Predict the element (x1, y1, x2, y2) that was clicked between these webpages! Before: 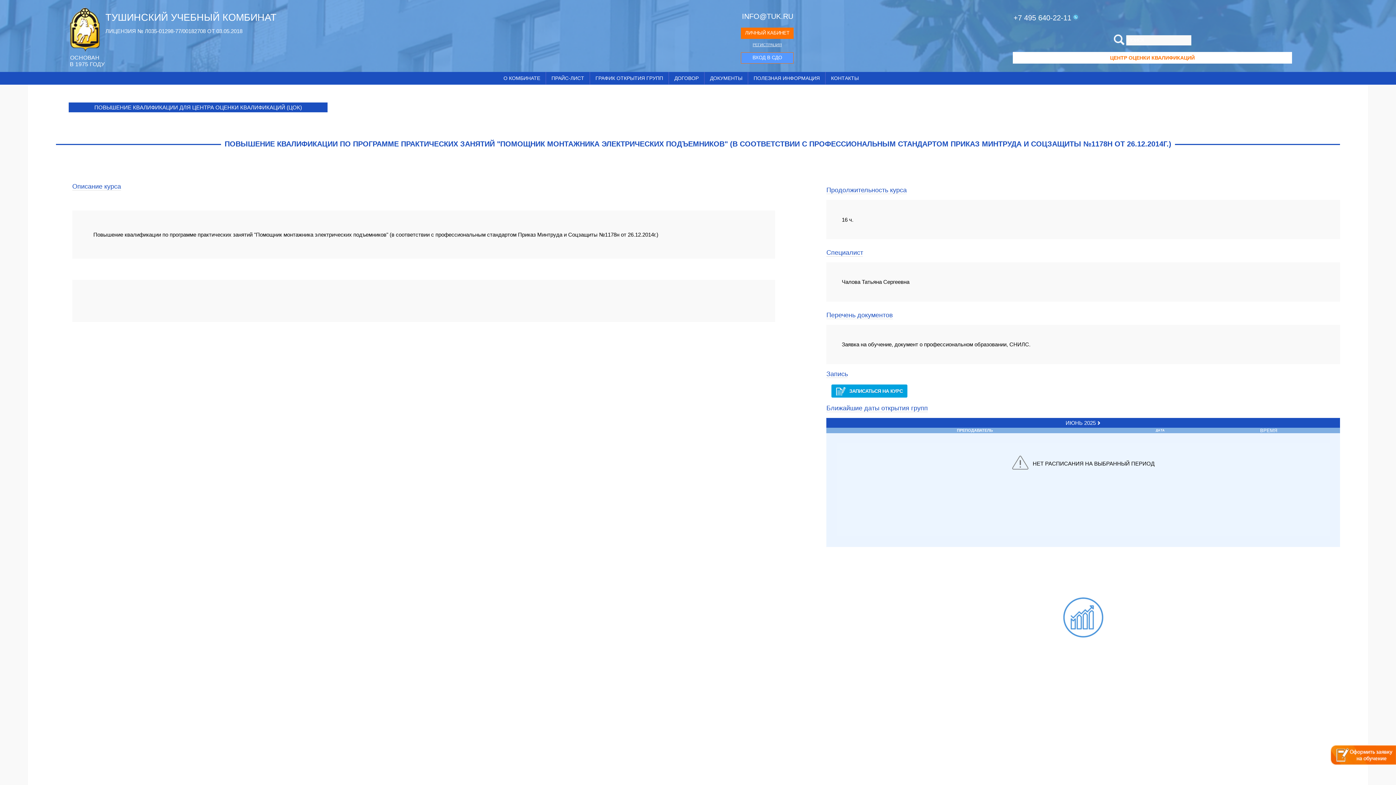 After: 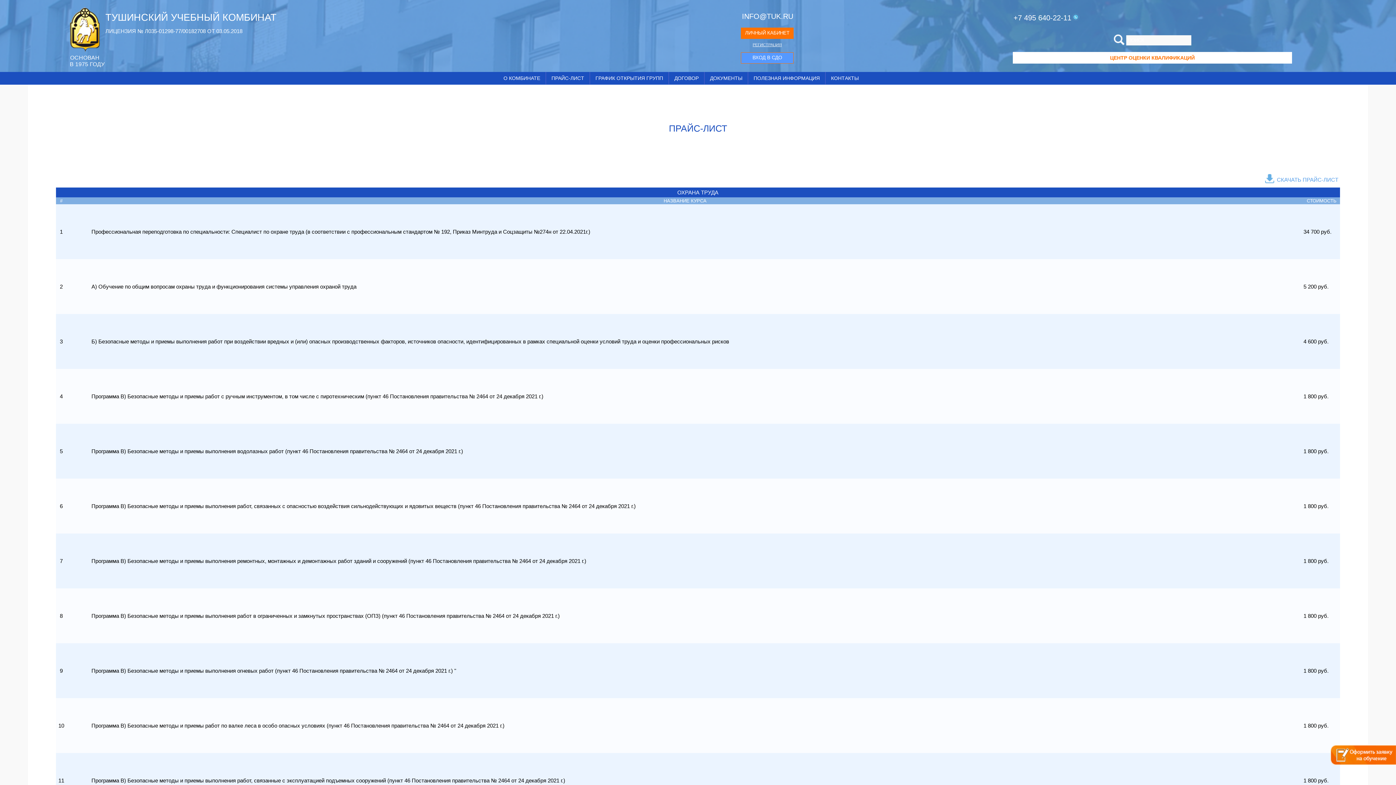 Action: bbox: (551, 72, 584, 84) label: ПРАЙС-ЛИСТ